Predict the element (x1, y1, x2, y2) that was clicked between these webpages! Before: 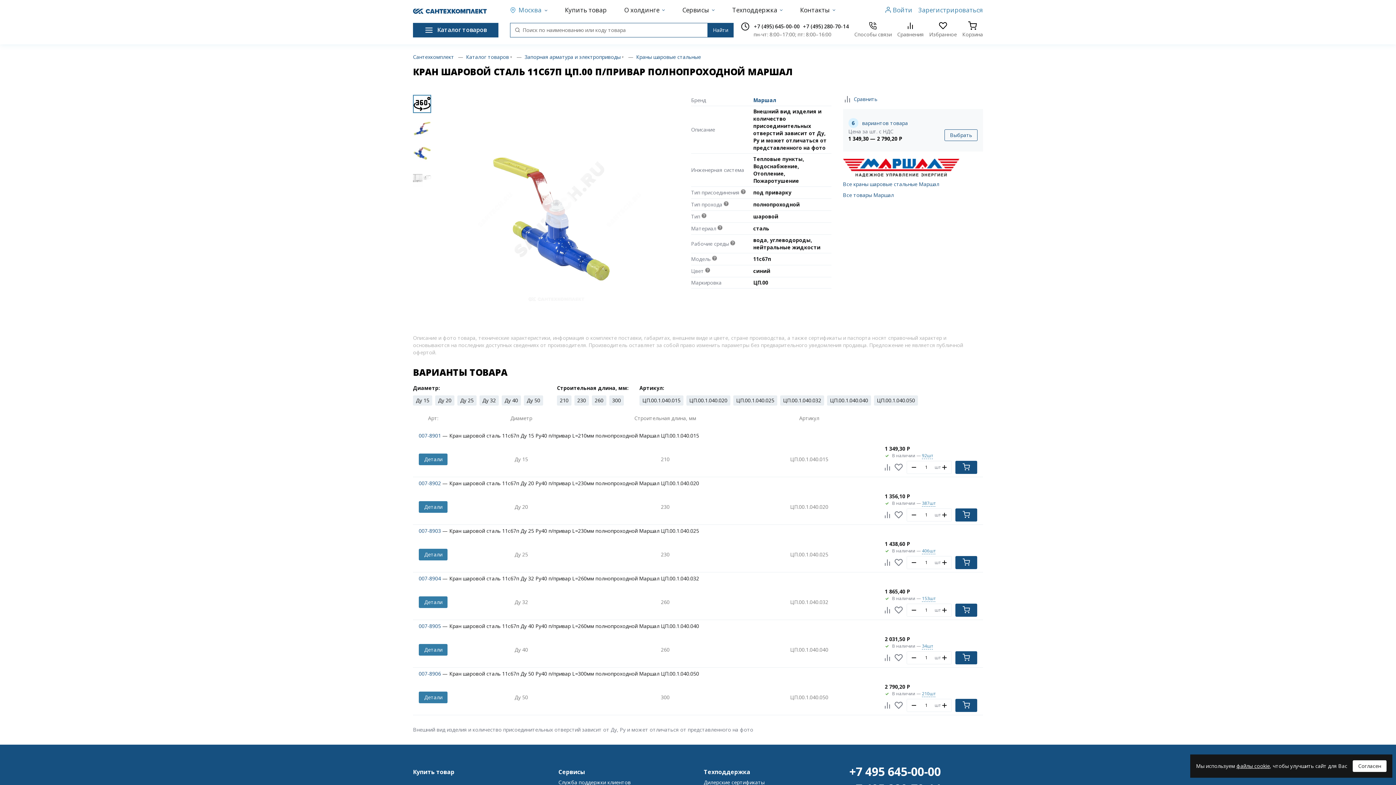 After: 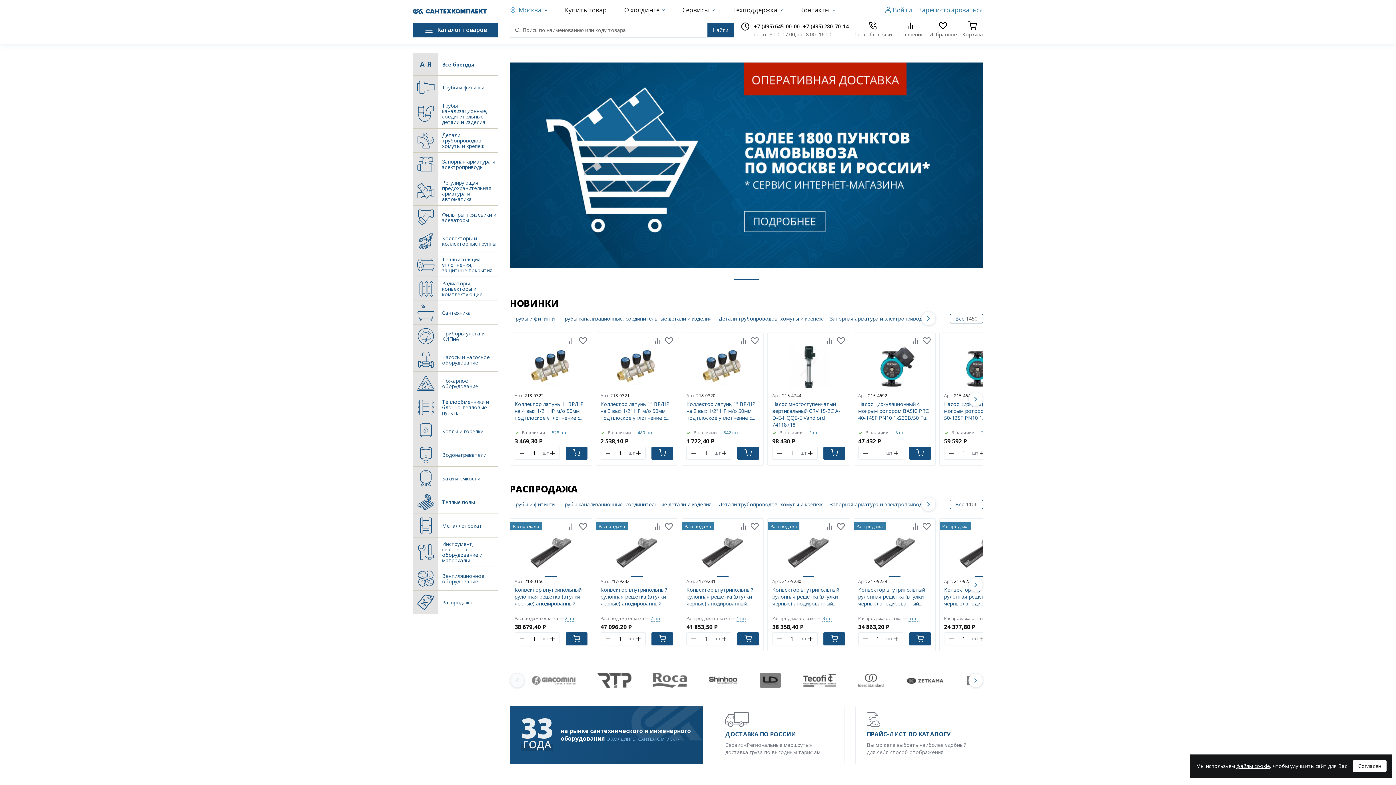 Action: bbox: (883, 701, 892, 710)